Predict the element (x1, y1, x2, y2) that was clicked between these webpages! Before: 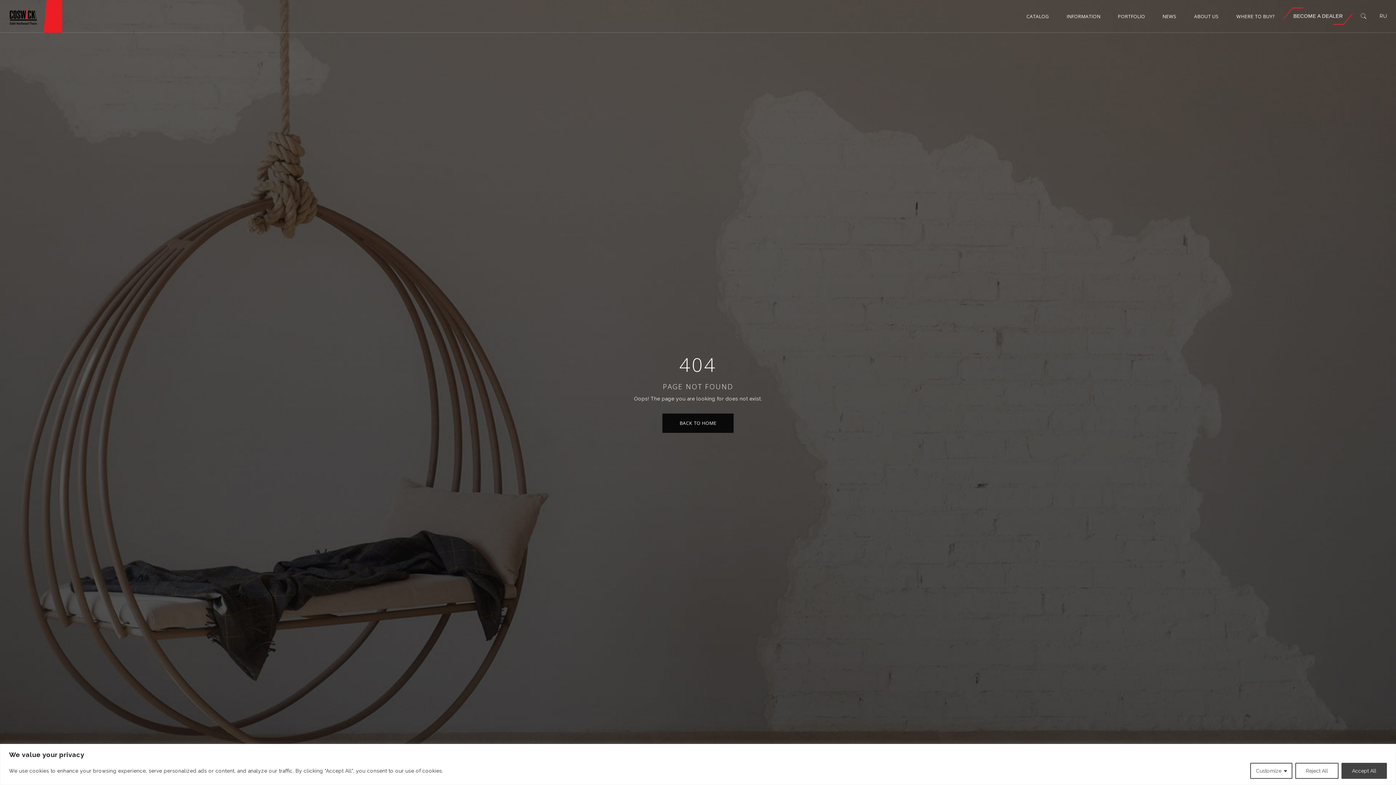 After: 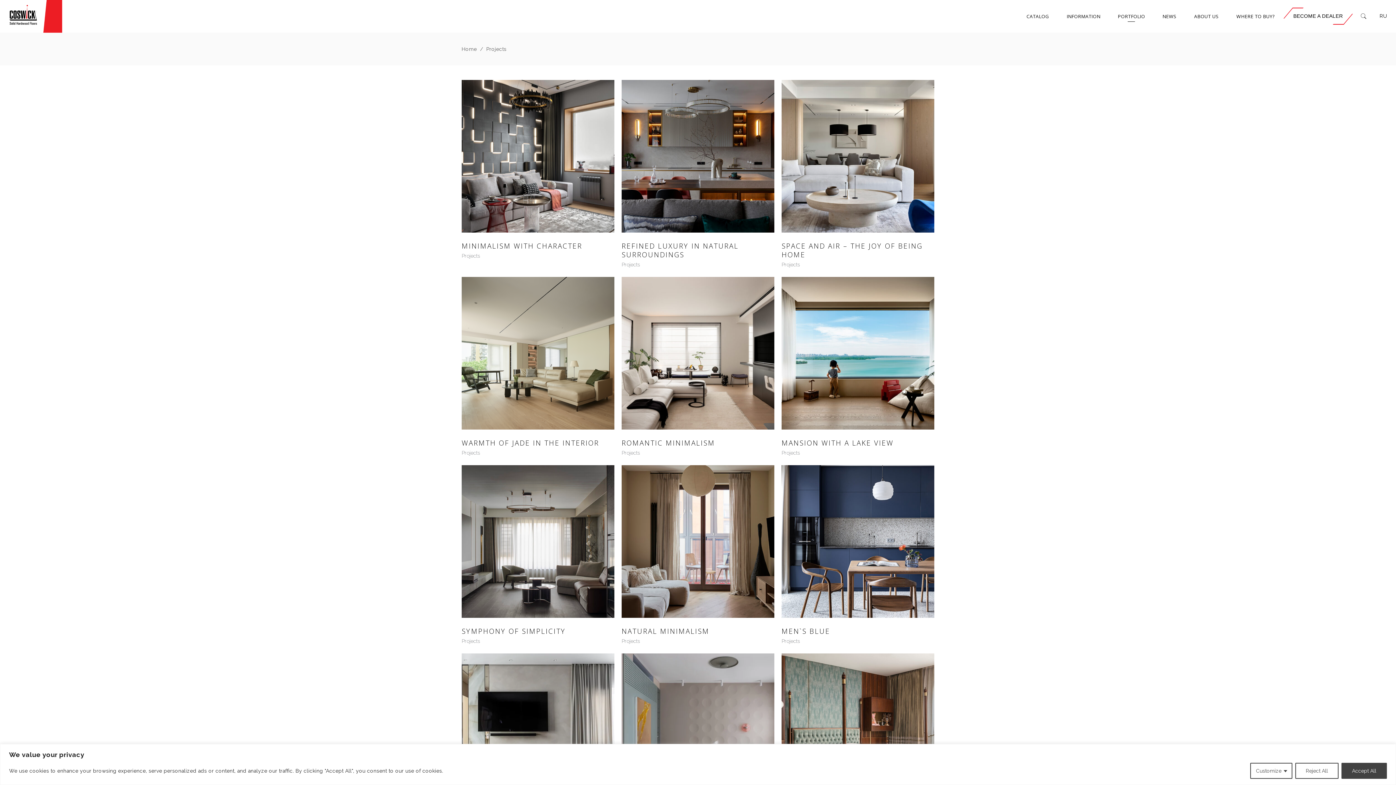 Action: bbox: (1109, 0, 1154, 32) label: PORTFOLIO